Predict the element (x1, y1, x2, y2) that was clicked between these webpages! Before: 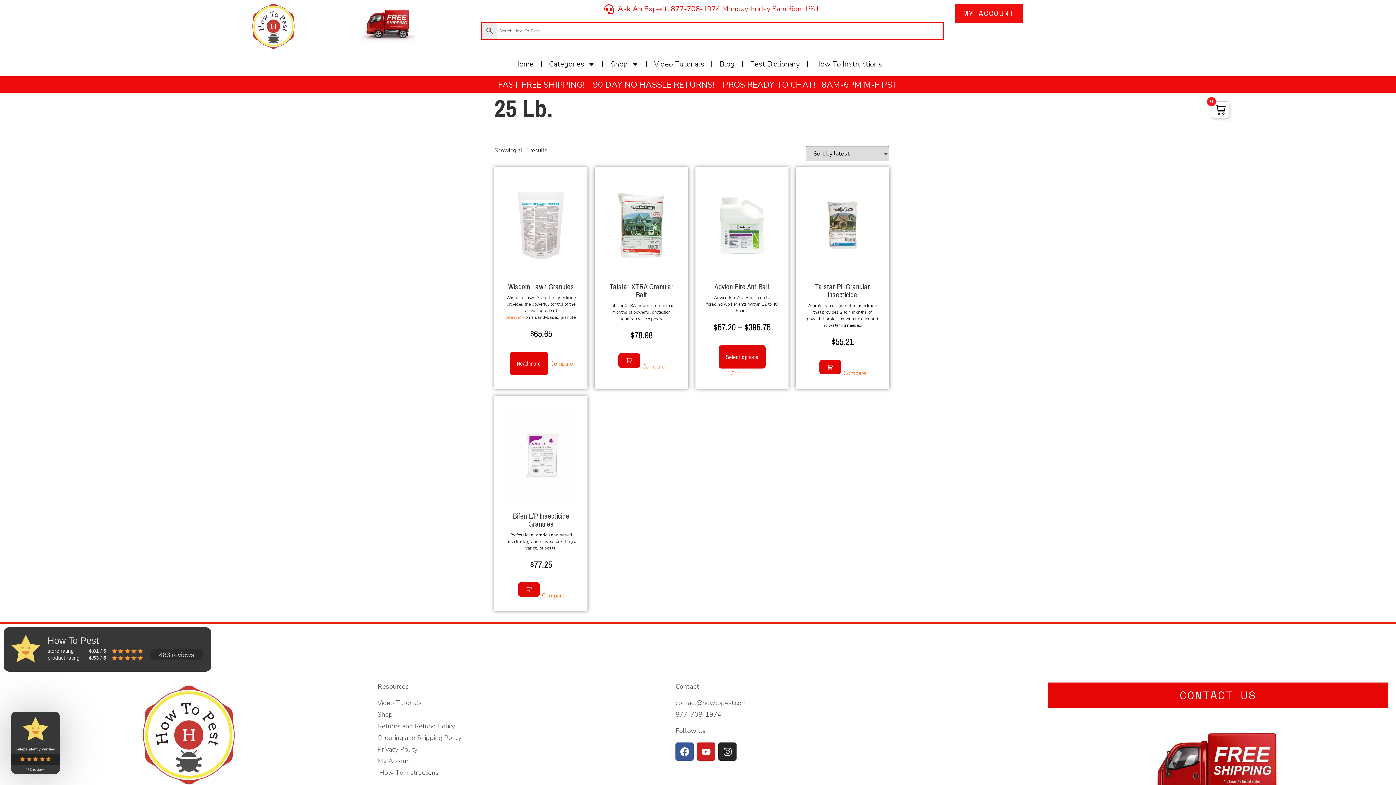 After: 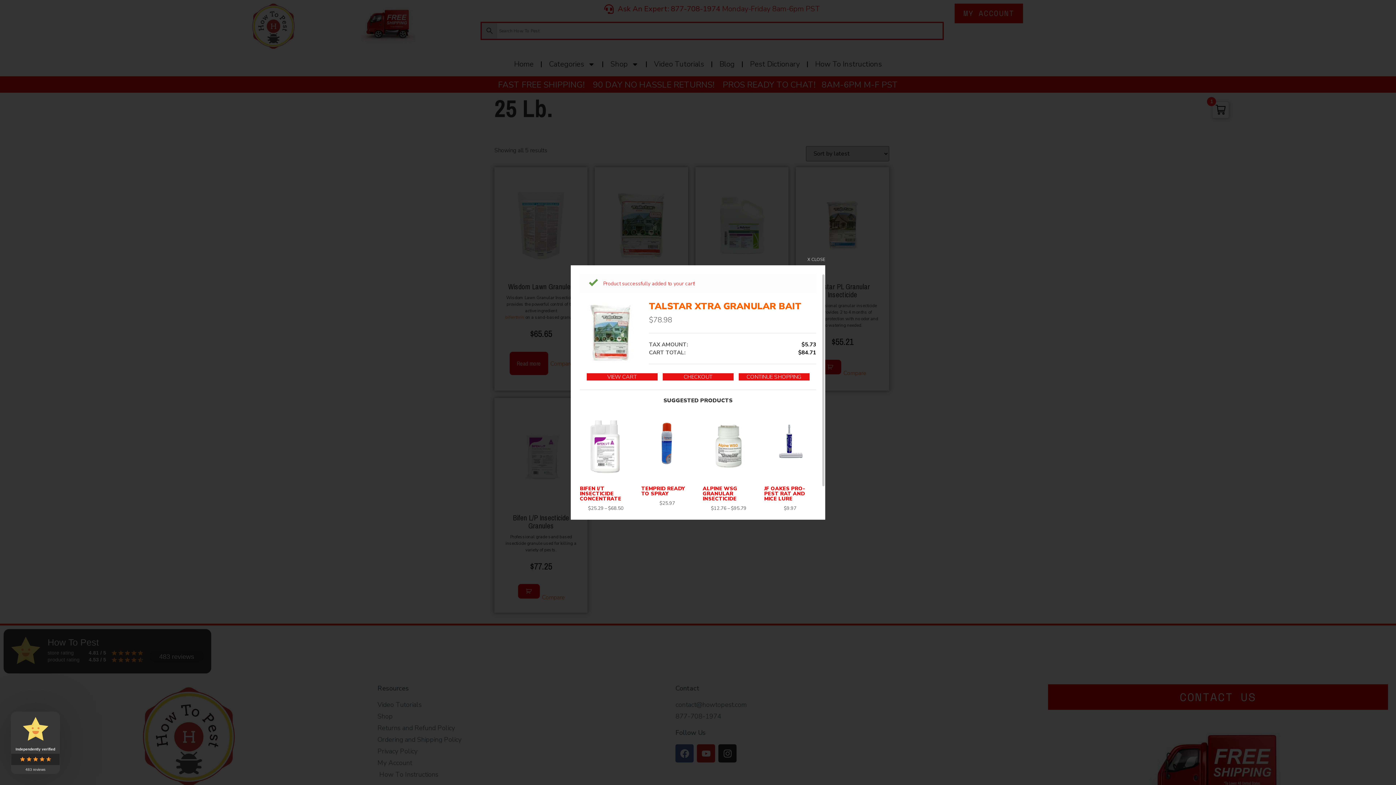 Action: label: Add to cart: “Talstar XTRA Granular Bait” bbox: (617, 352, 641, 368)